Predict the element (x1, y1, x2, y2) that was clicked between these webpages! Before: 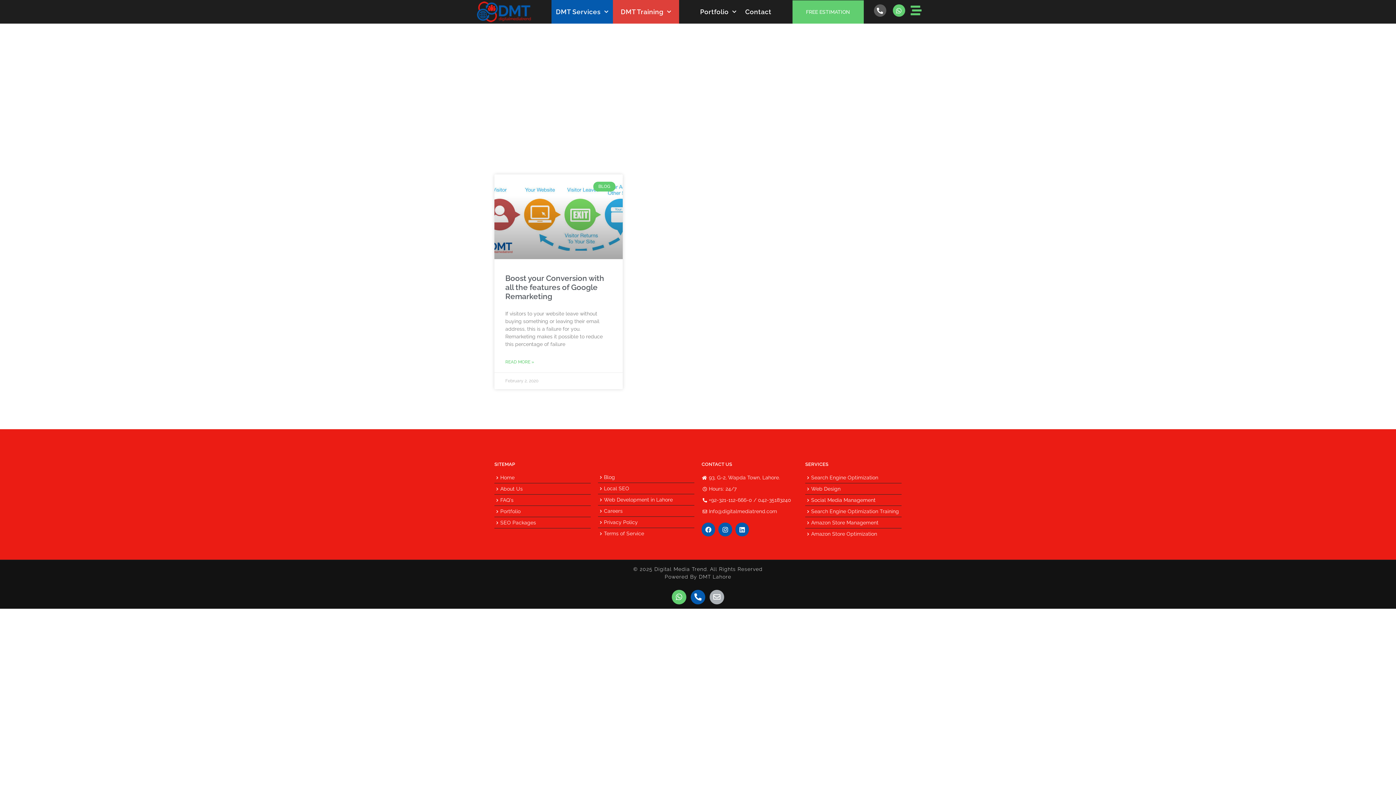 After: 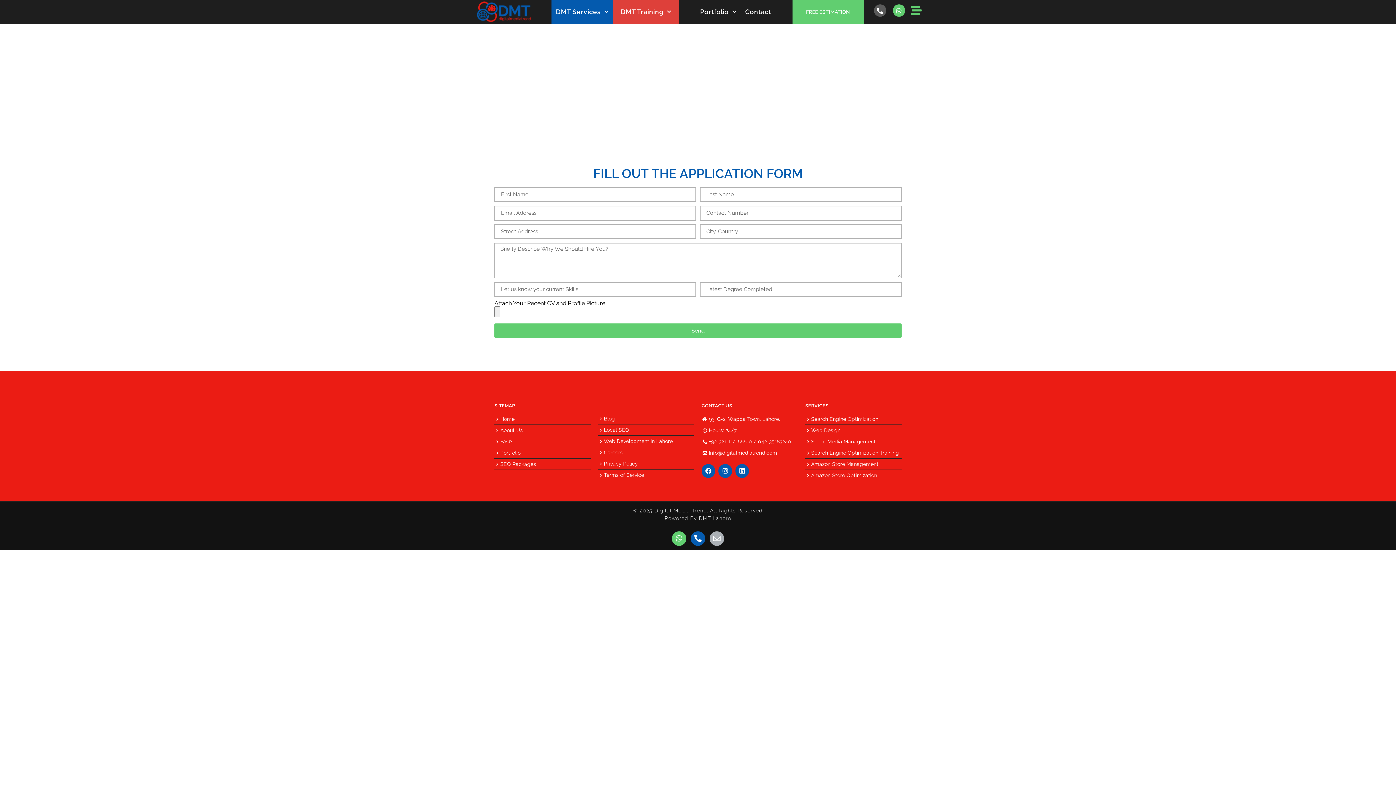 Action: label: Careers bbox: (598, 507, 694, 515)